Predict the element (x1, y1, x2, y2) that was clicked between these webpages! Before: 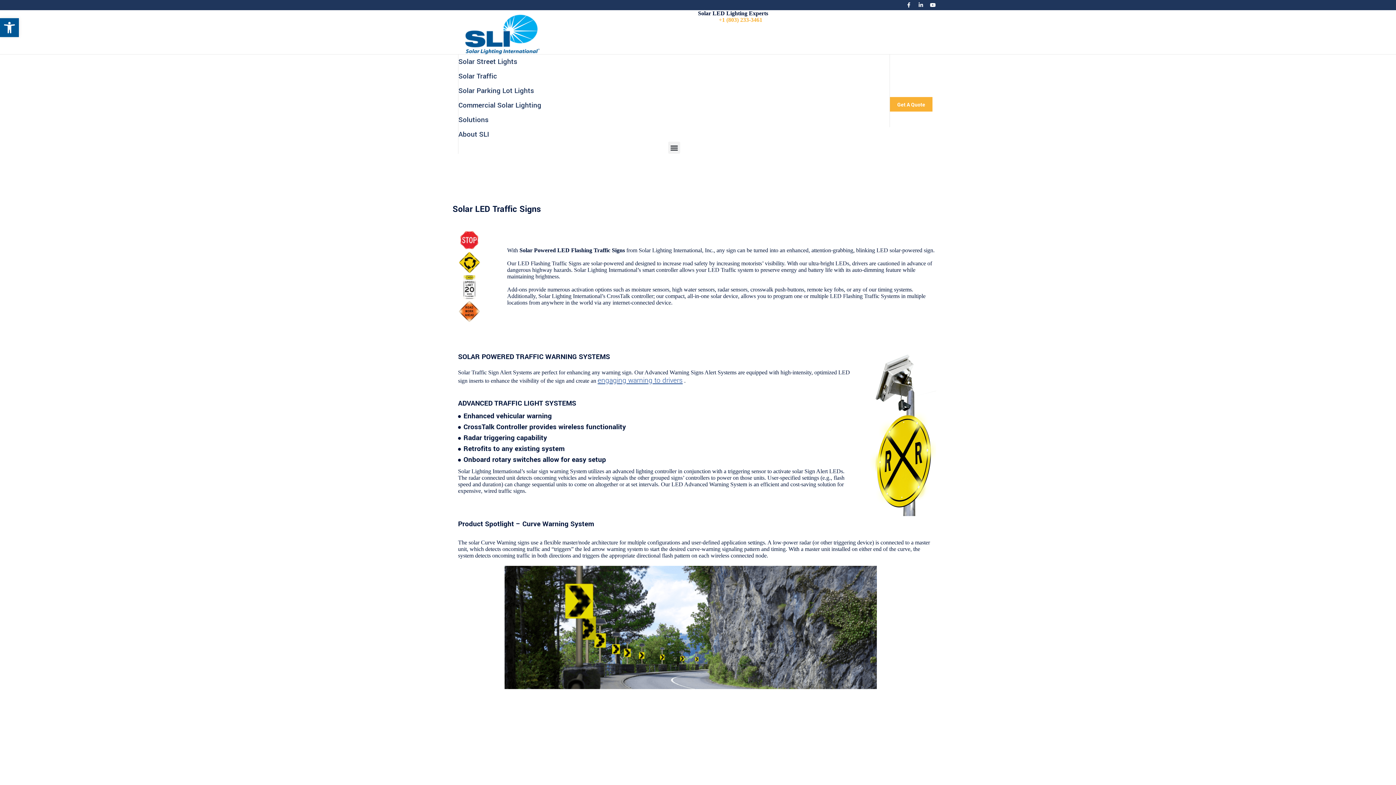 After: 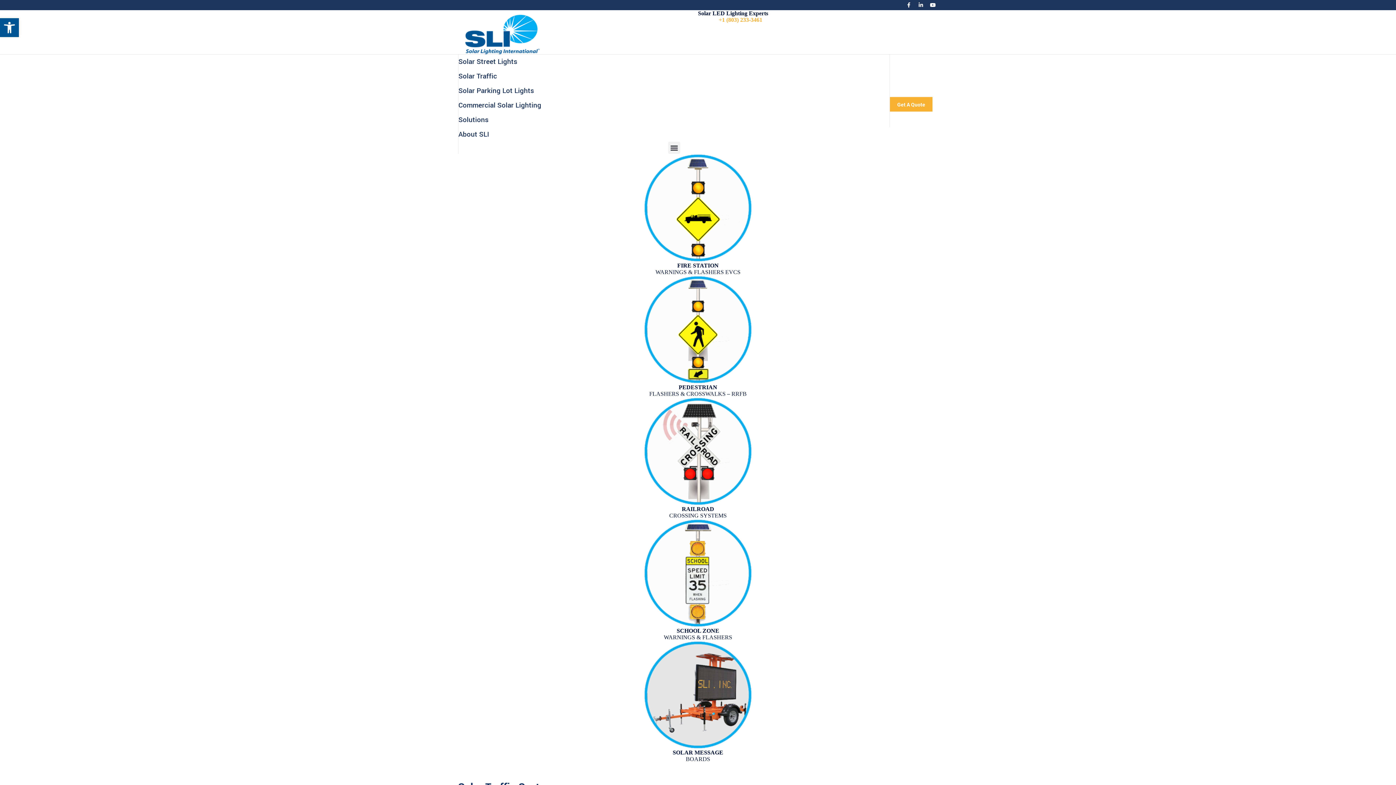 Action: label: engaging warning to drivers bbox: (597, 375, 682, 385)